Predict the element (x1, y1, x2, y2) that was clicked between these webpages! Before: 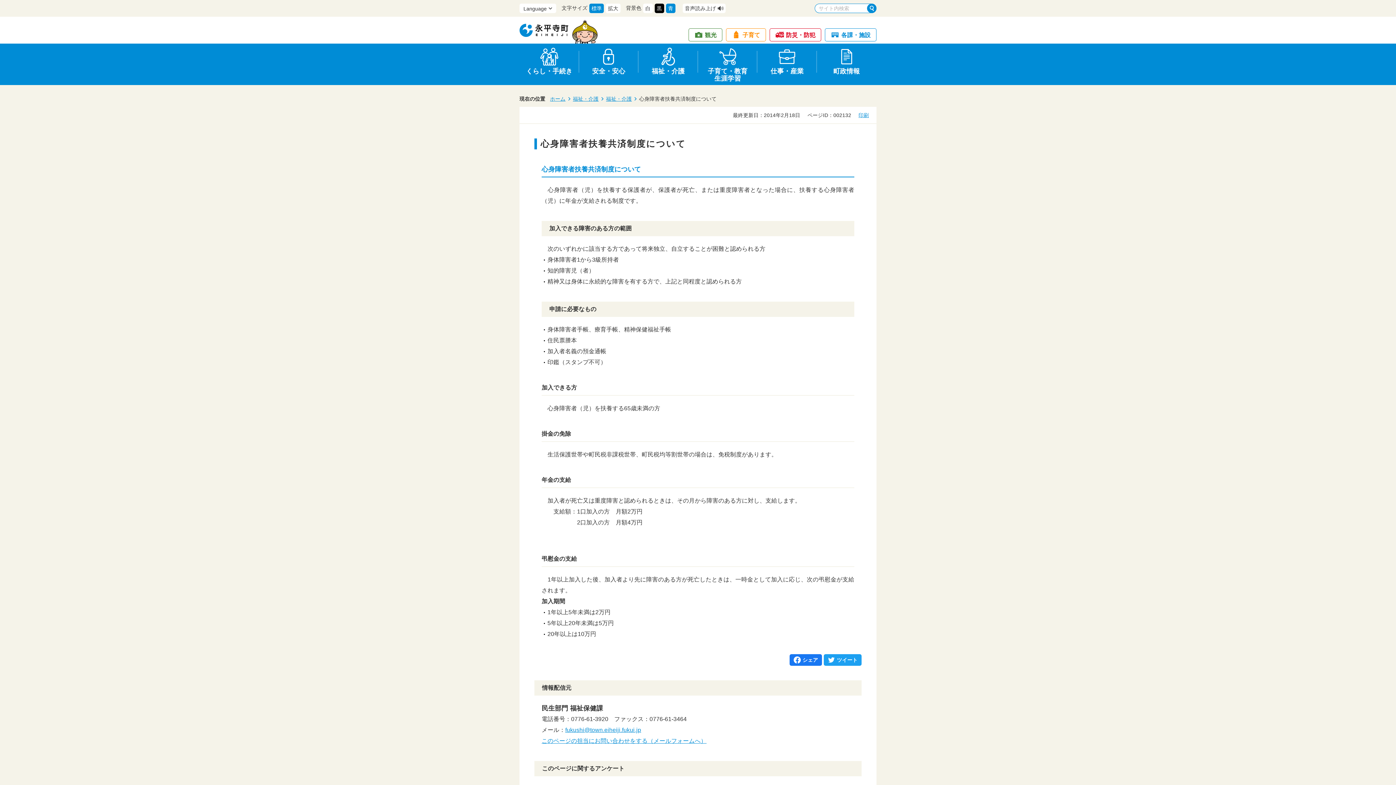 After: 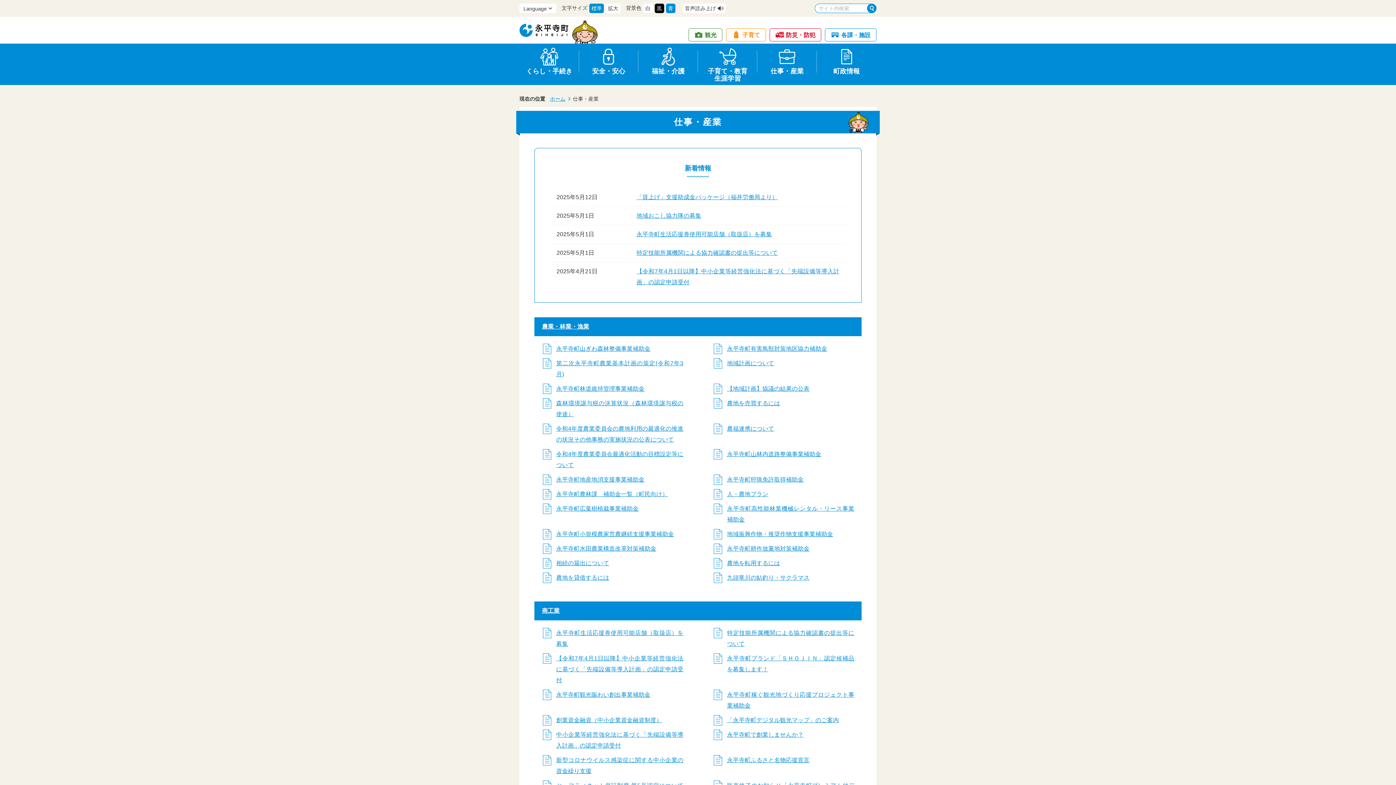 Action: label: 仕事・産業 bbox: (757, 44, 817, 79)